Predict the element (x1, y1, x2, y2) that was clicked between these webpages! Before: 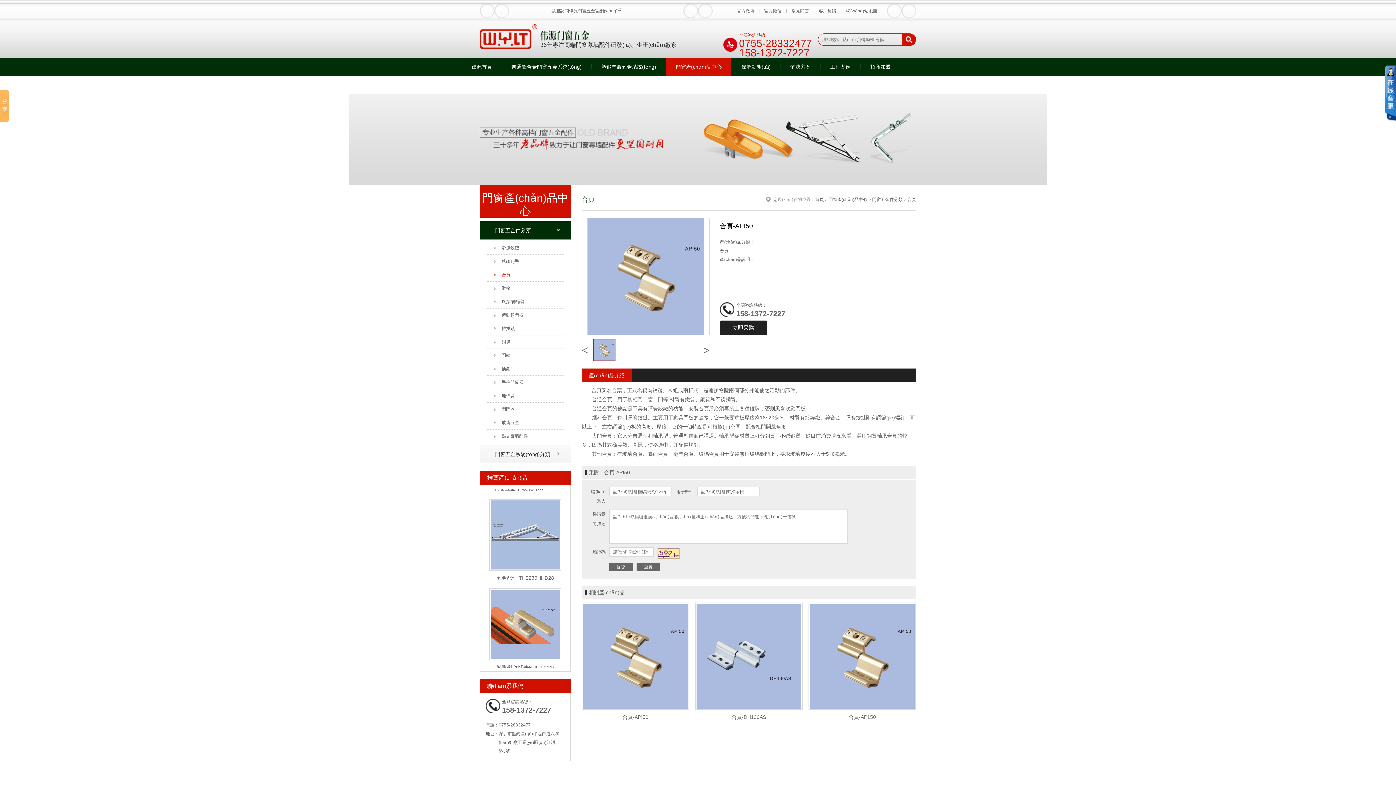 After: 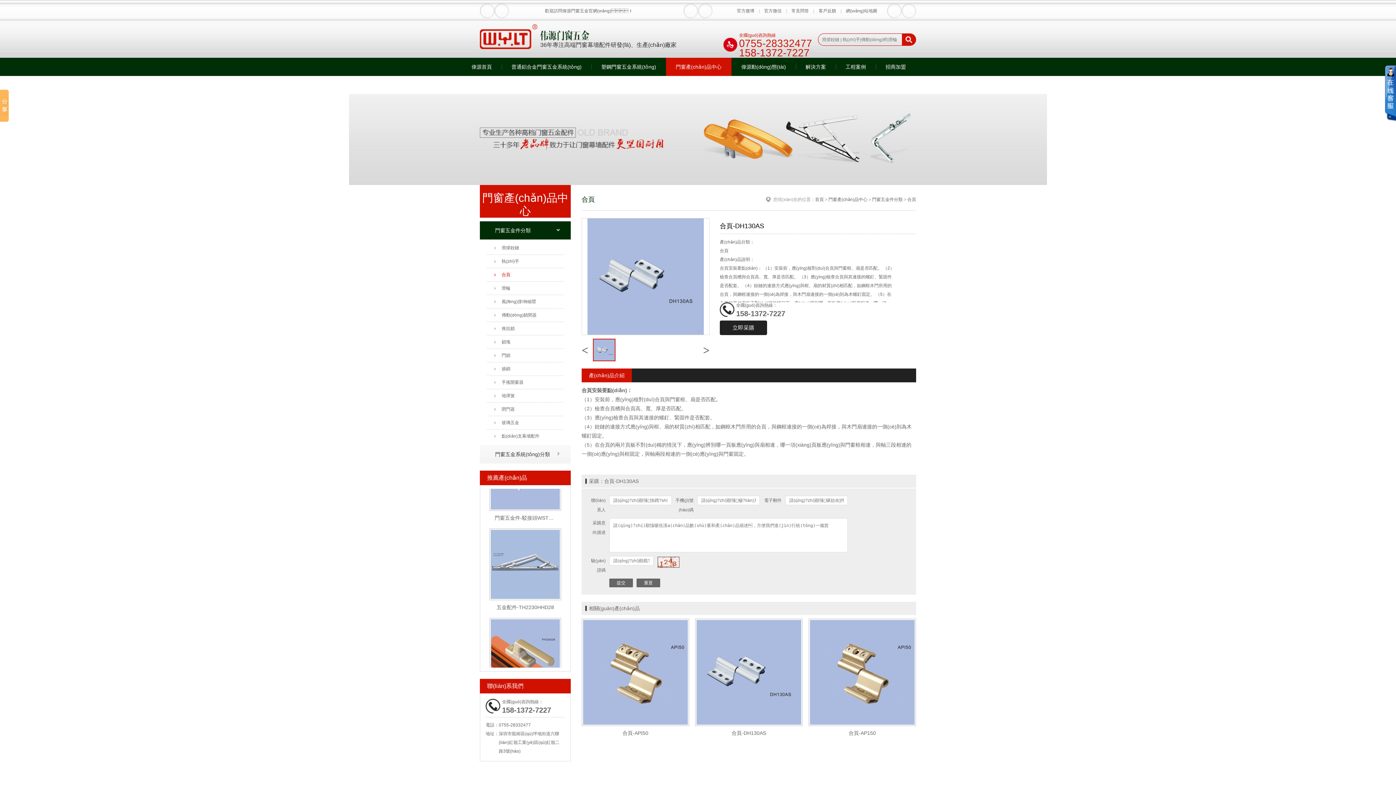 Action: label: 合頁-DH130AS bbox: (695, 602, 802, 722)